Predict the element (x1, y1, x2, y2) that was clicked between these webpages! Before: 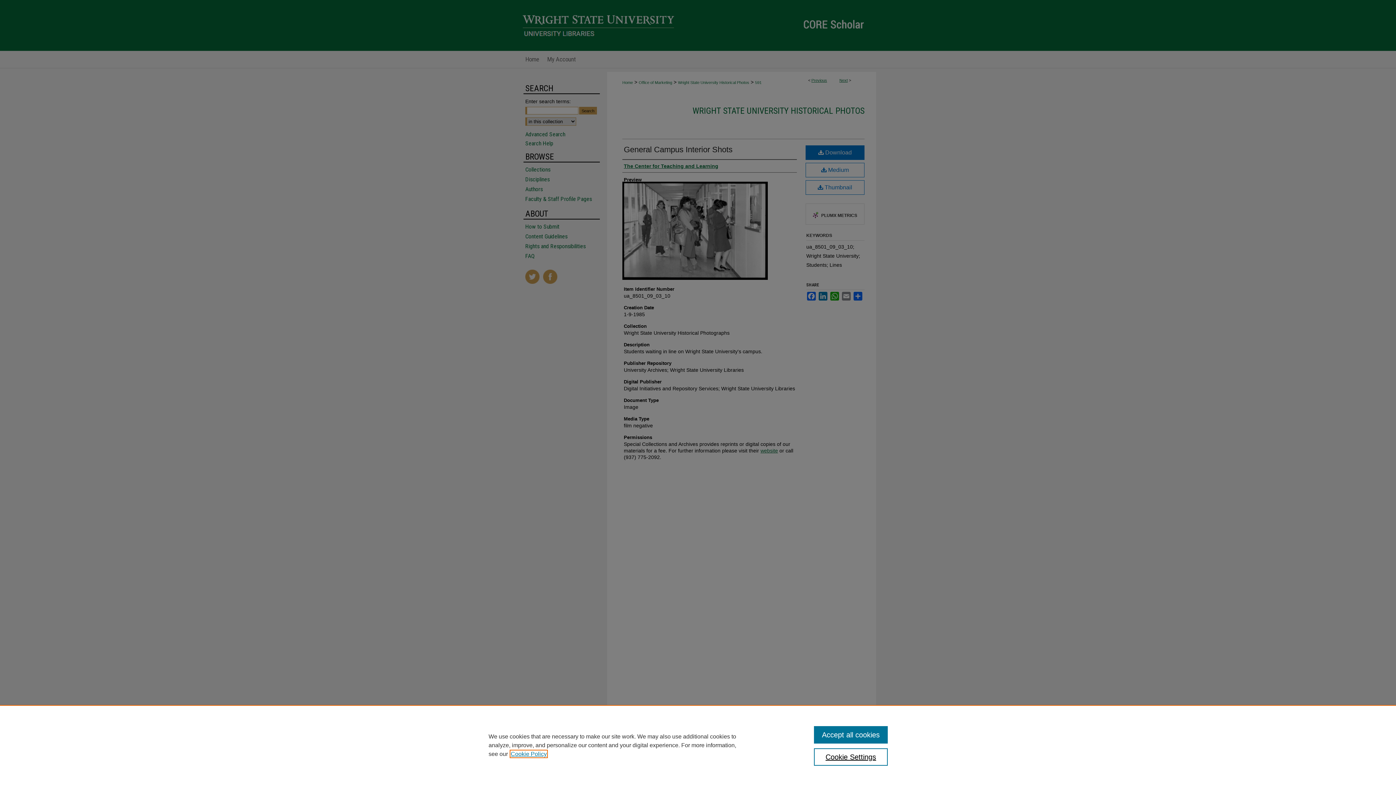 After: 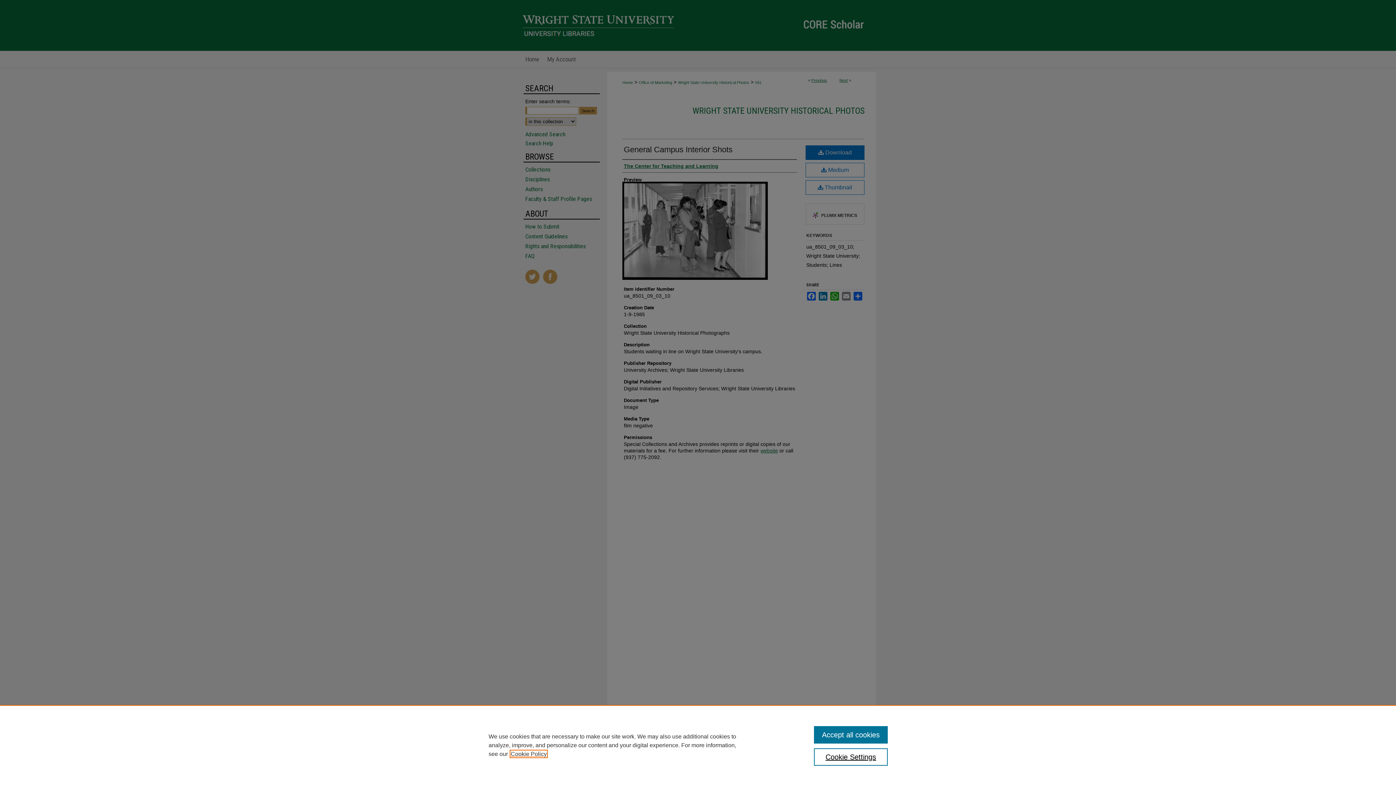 Action: label: , opens in a new tab bbox: (510, 751, 546, 757)